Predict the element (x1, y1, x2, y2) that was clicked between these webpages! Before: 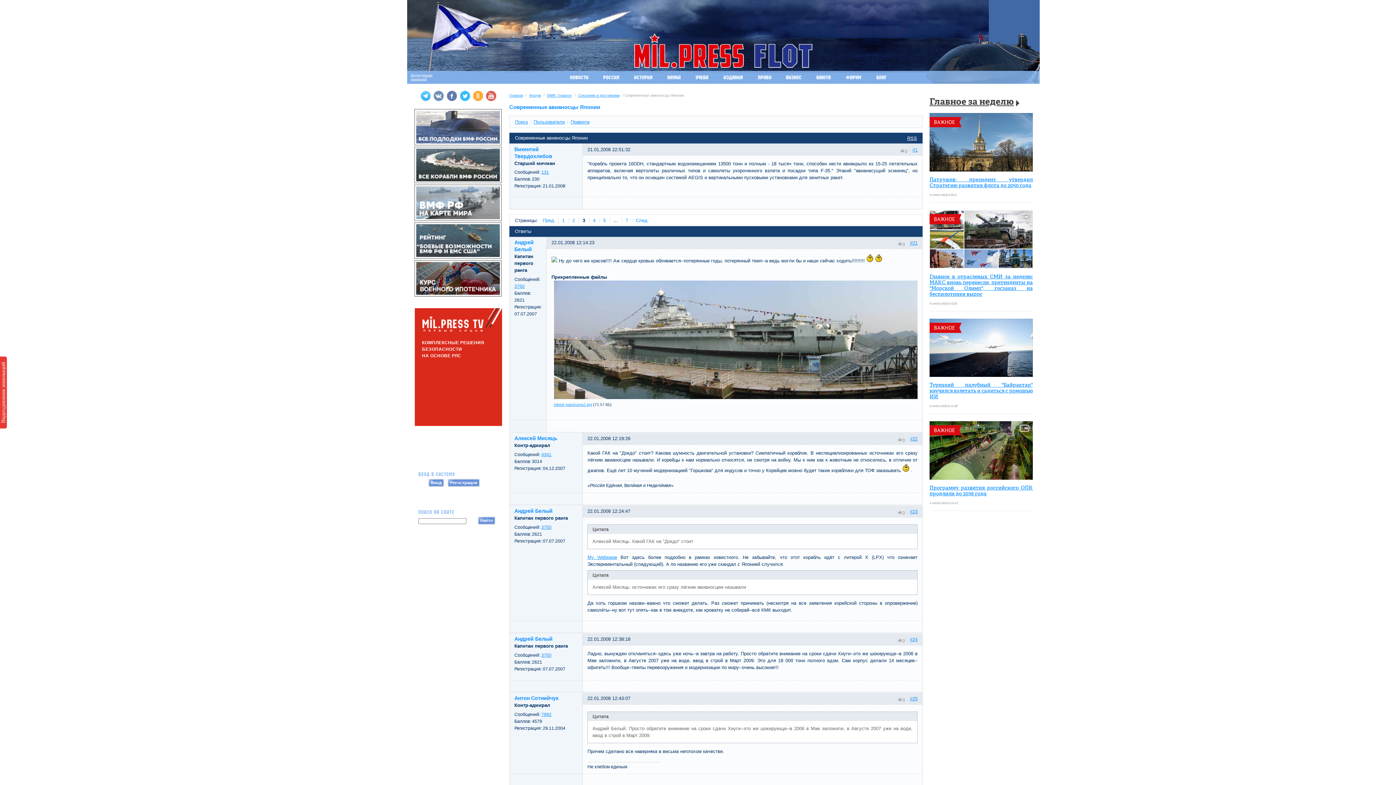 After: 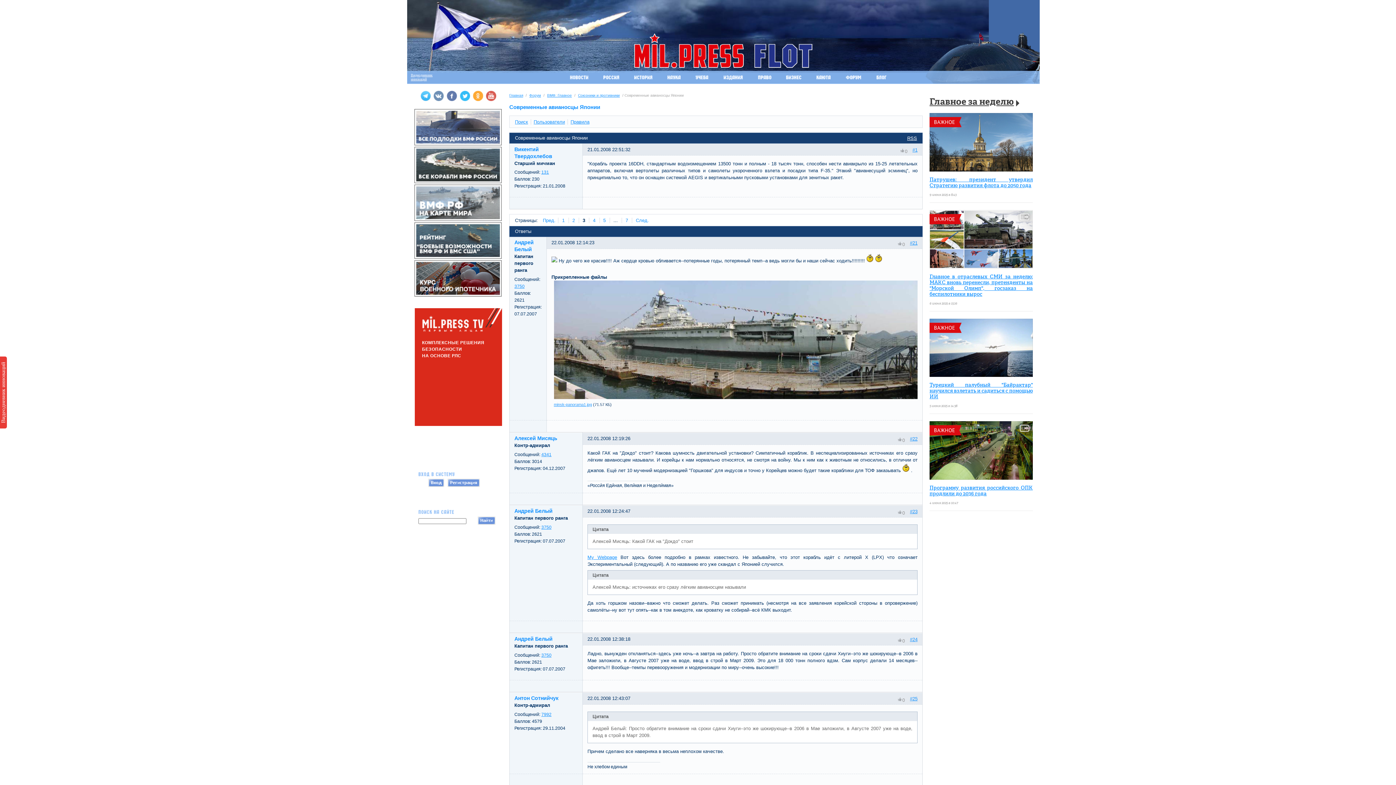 Action: bbox: (910, 696, 917, 701) label: #25